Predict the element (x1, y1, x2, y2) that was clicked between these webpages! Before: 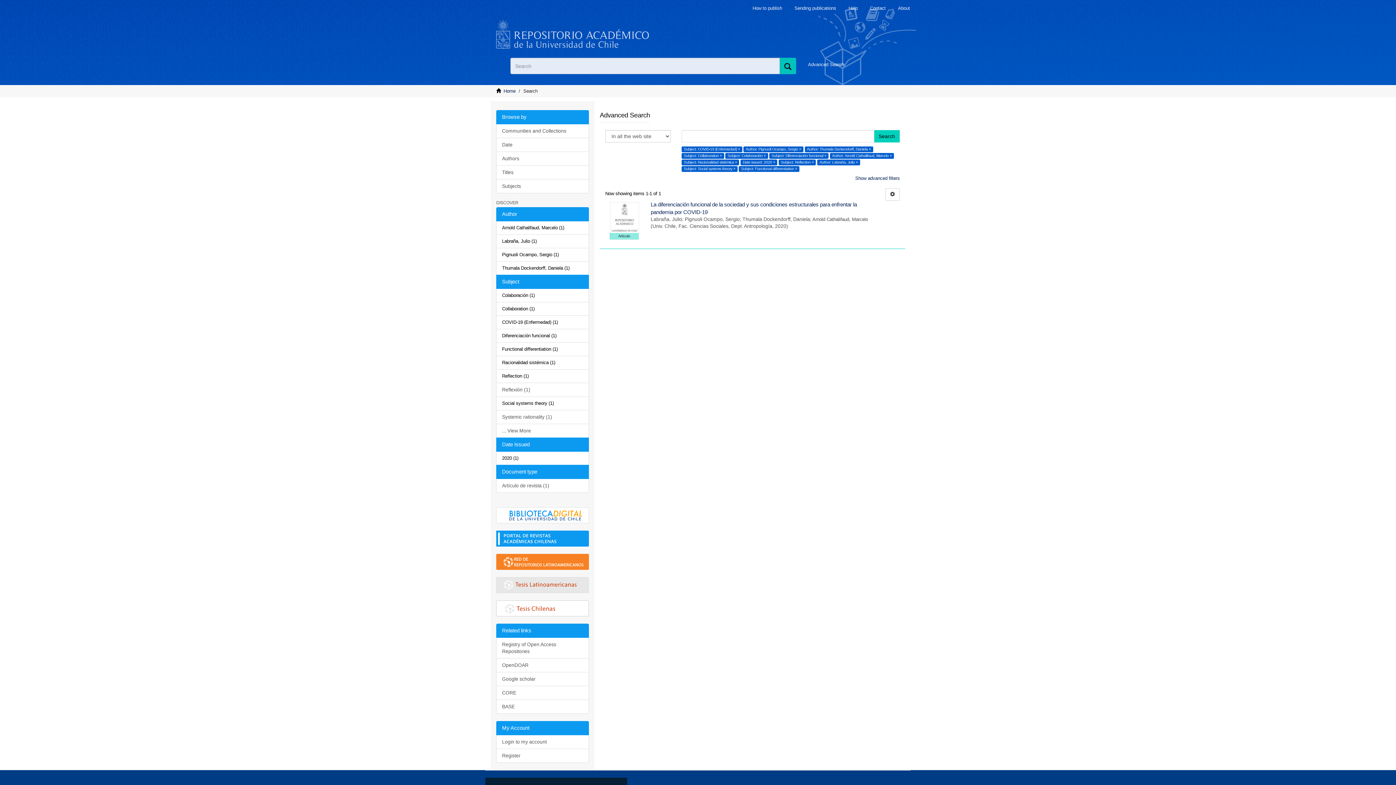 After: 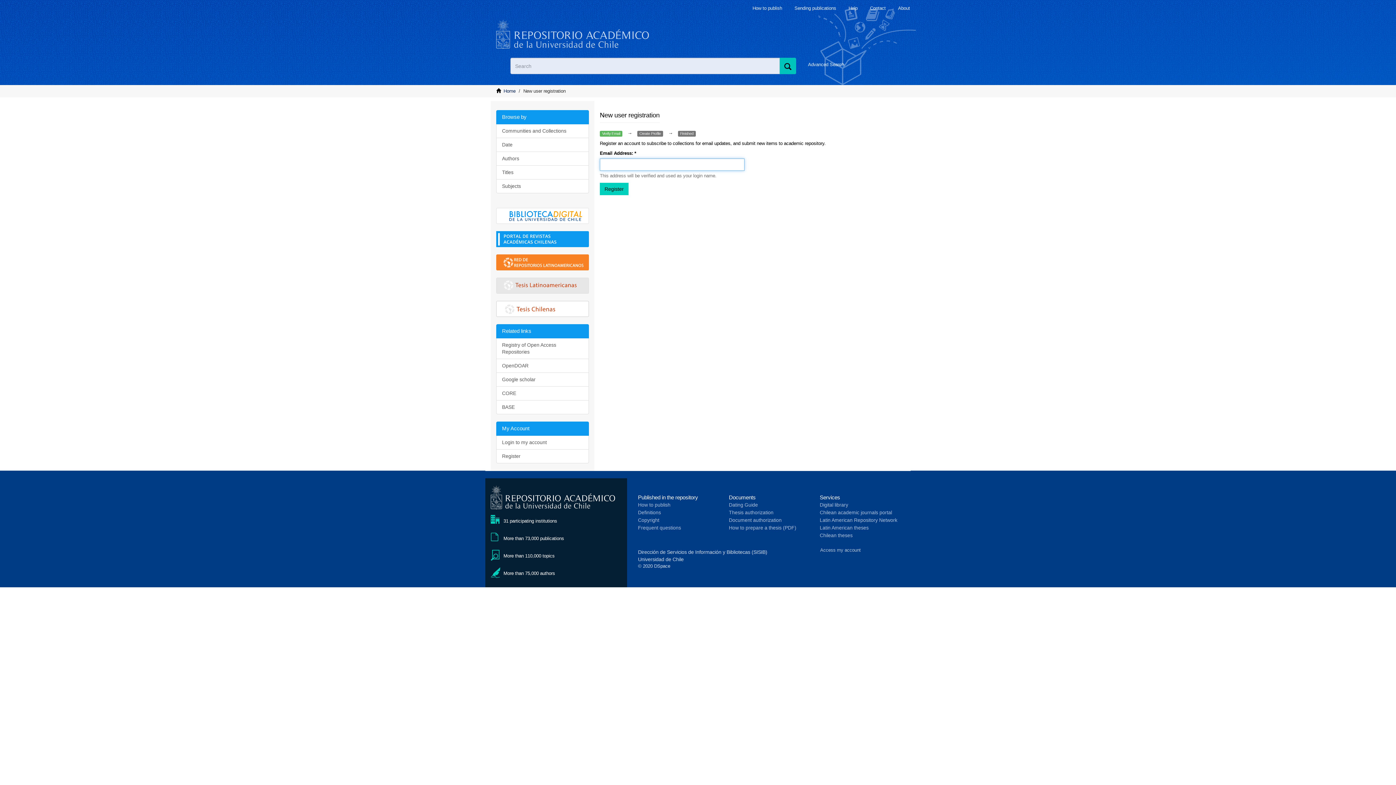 Action: label: Register bbox: (496, 749, 589, 763)